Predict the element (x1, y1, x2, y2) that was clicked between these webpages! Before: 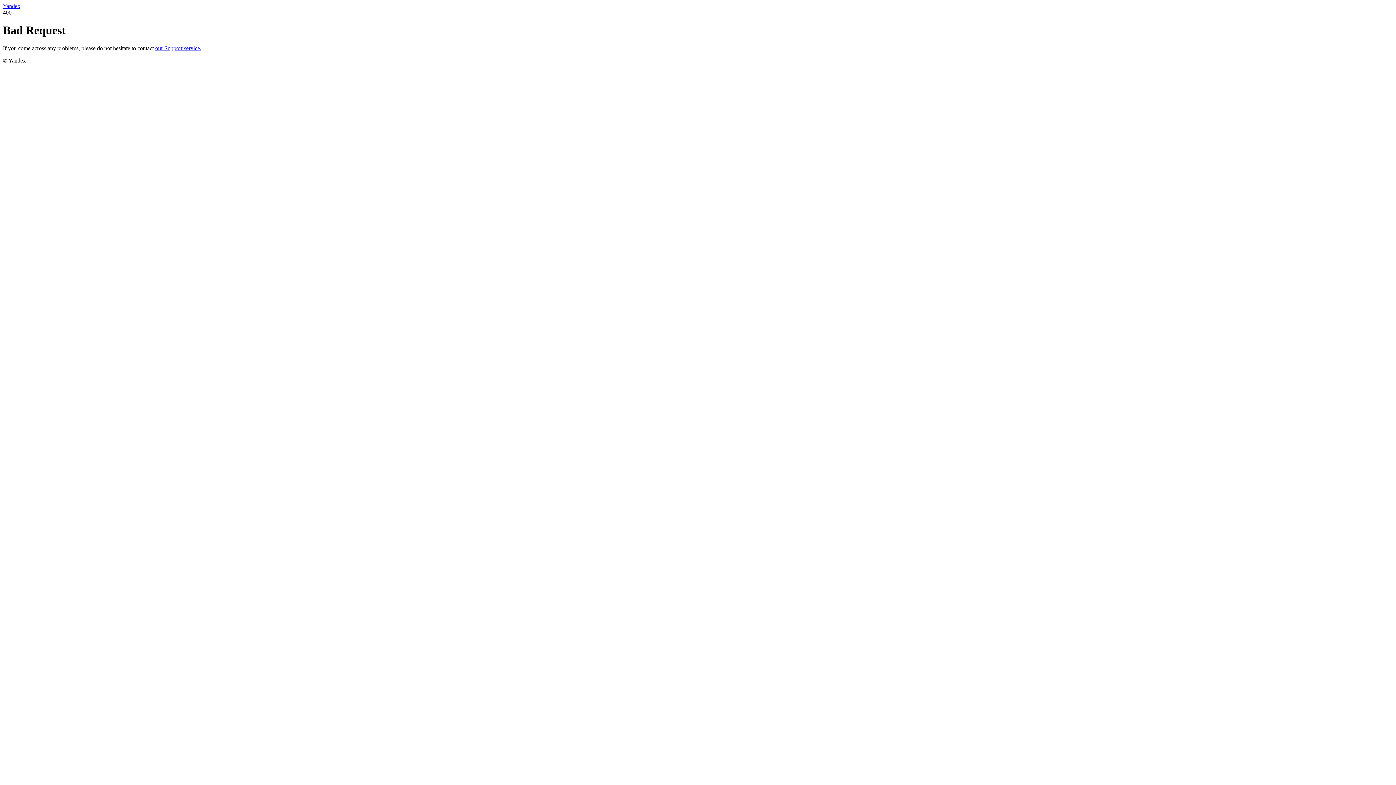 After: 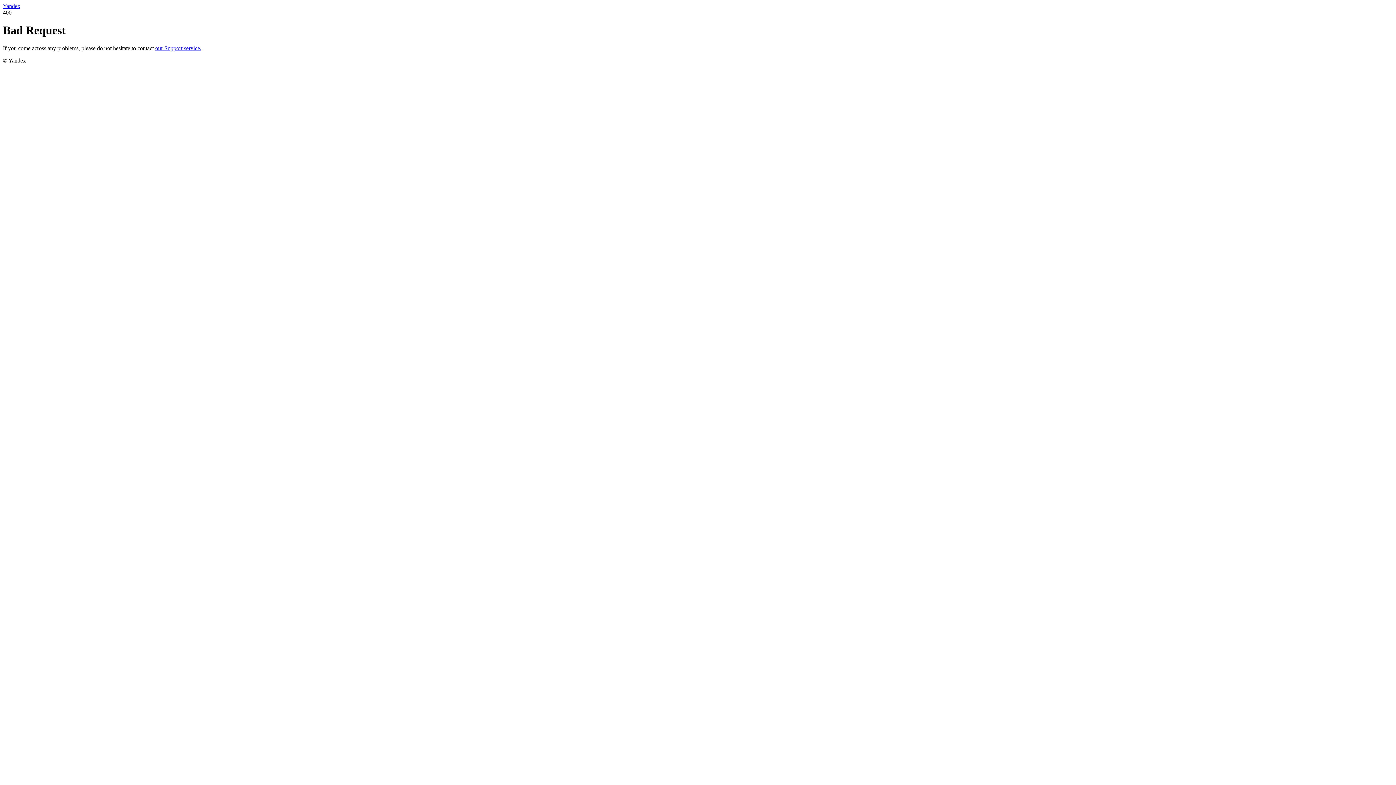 Action: bbox: (155, 45, 201, 51) label: our Support service.